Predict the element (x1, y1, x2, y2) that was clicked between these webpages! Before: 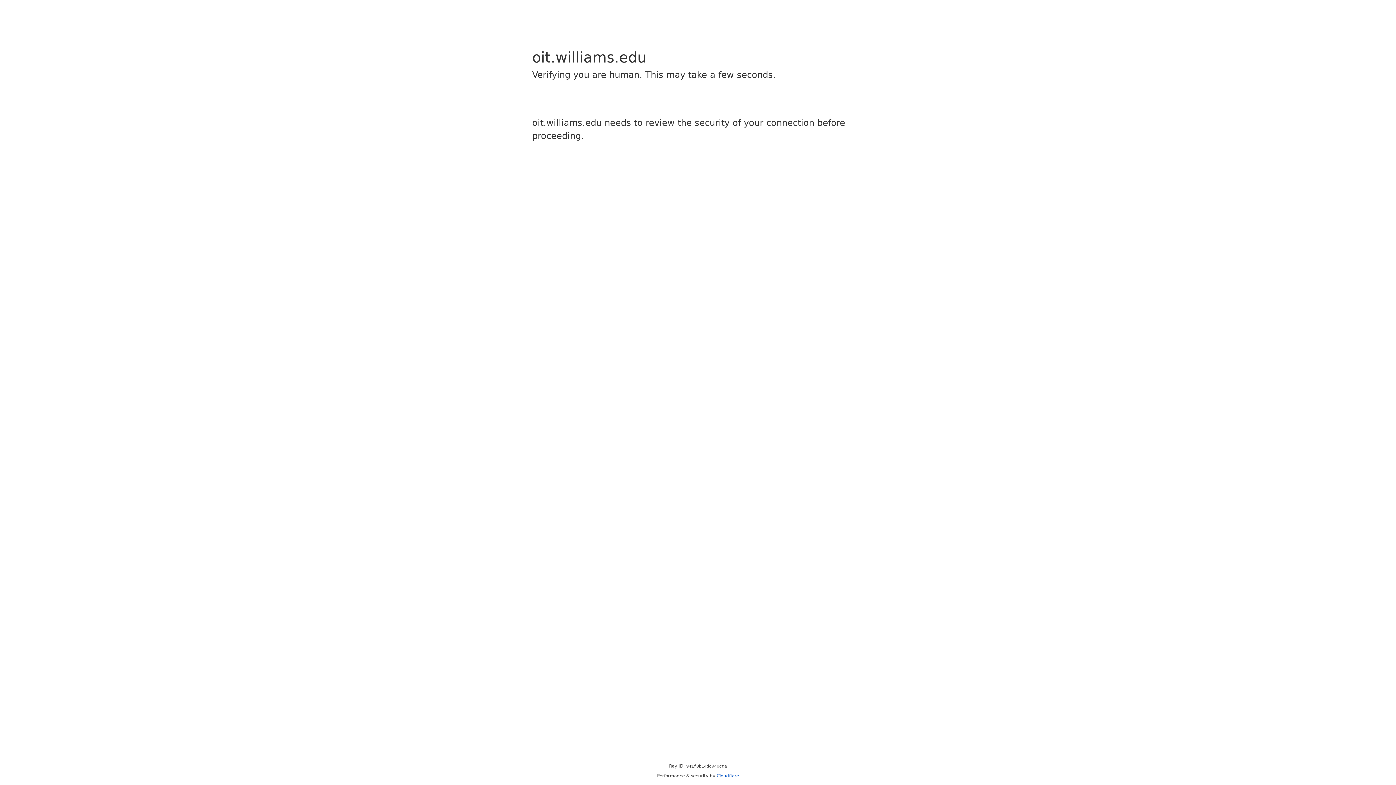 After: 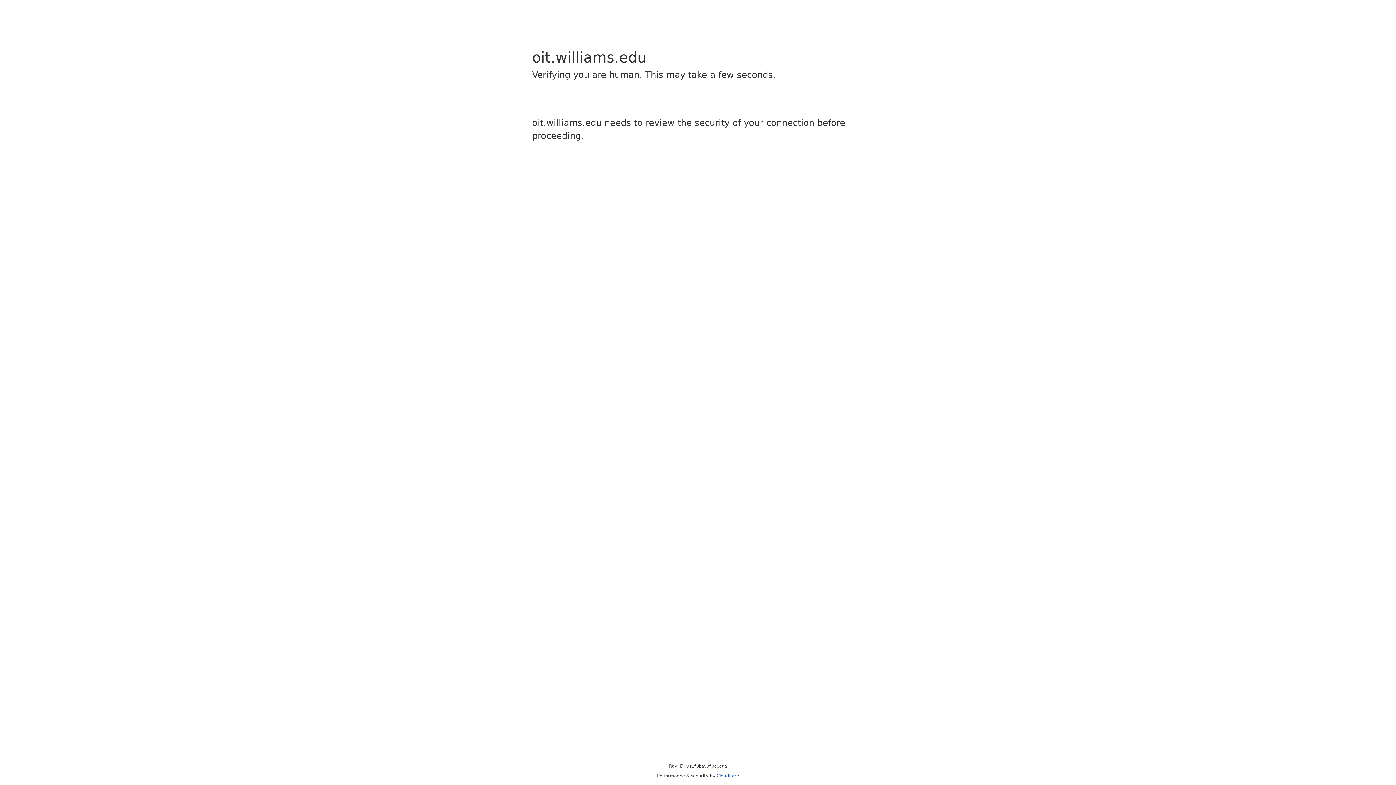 Action: label: Cloudflare bbox: (716, 773, 739, 778)